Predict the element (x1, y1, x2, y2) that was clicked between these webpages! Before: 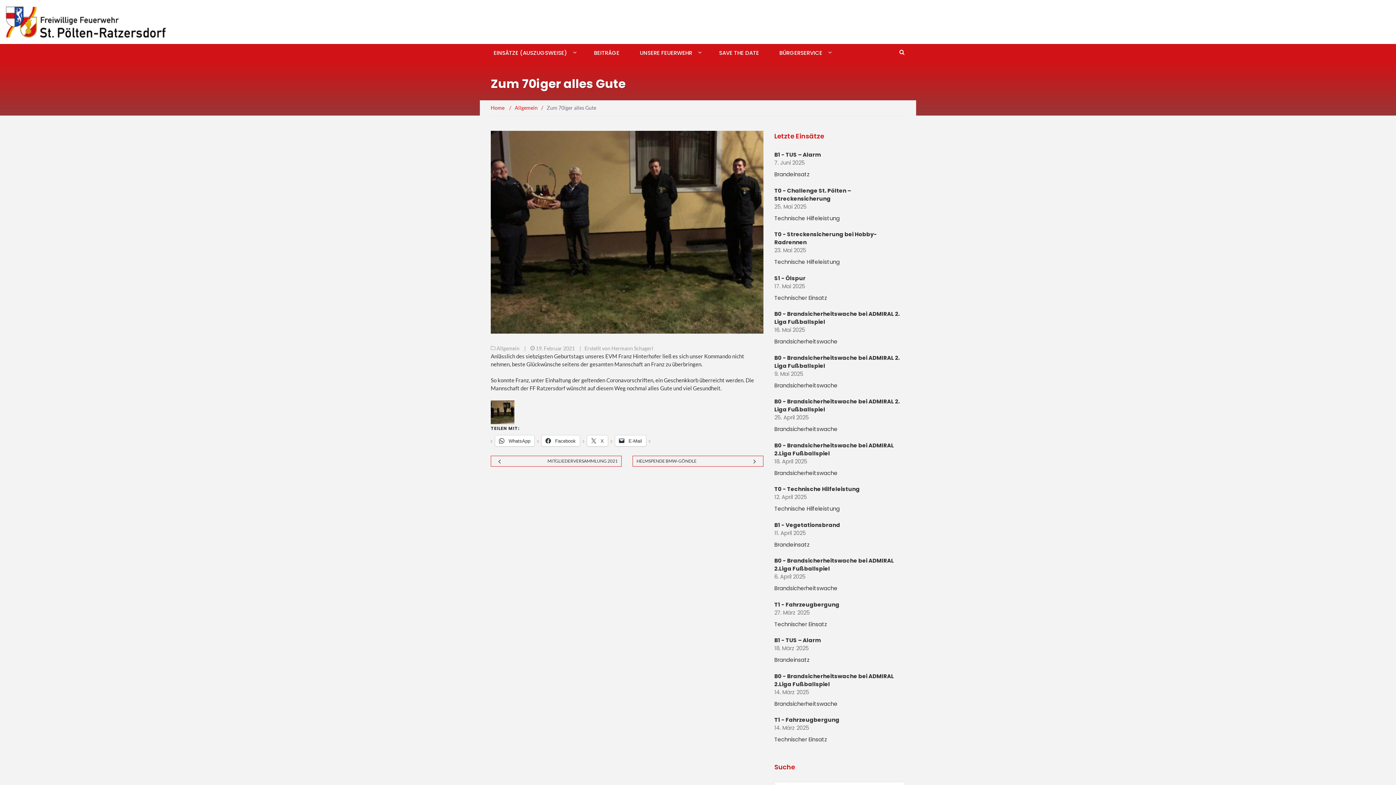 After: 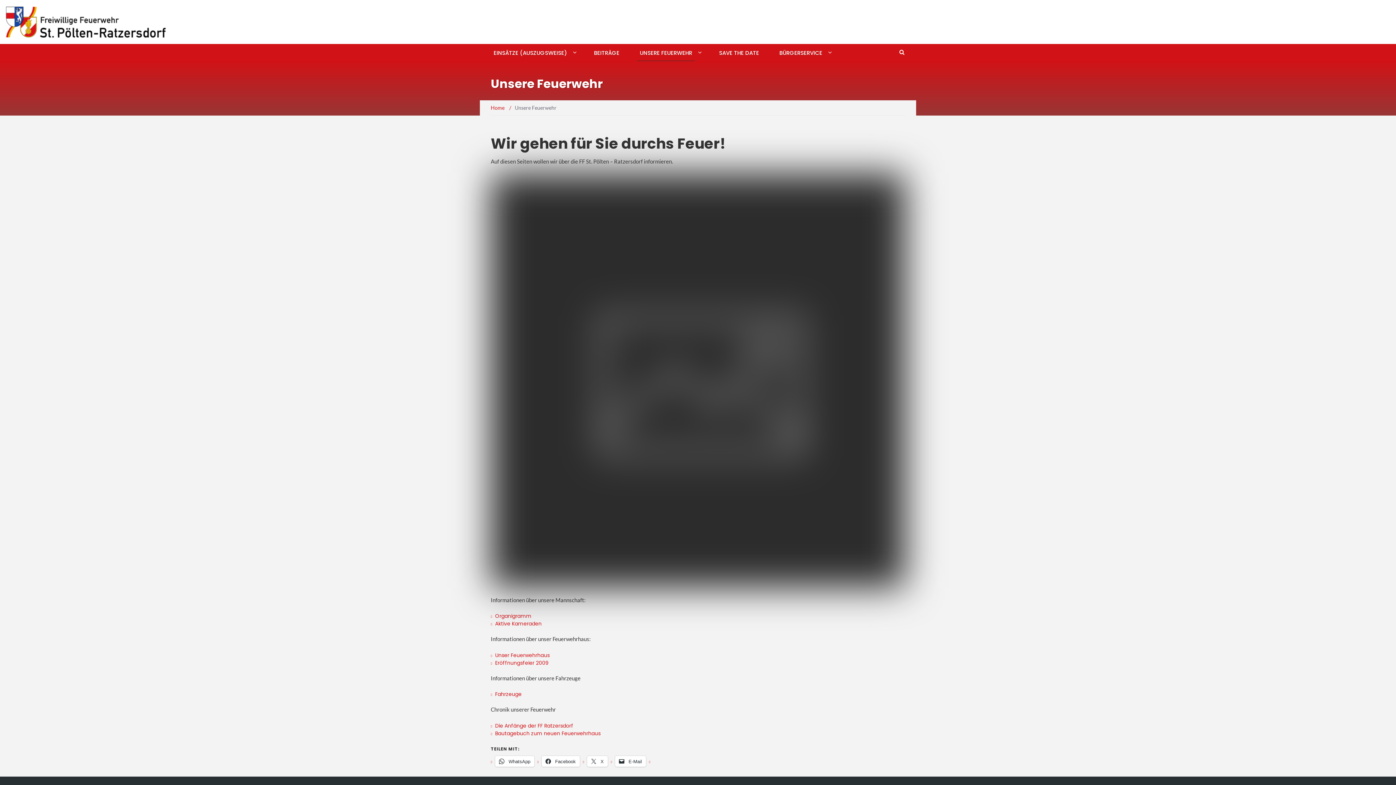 Action: label: UNSERE FEUERWEHR bbox: (637, 44, 695, 61)